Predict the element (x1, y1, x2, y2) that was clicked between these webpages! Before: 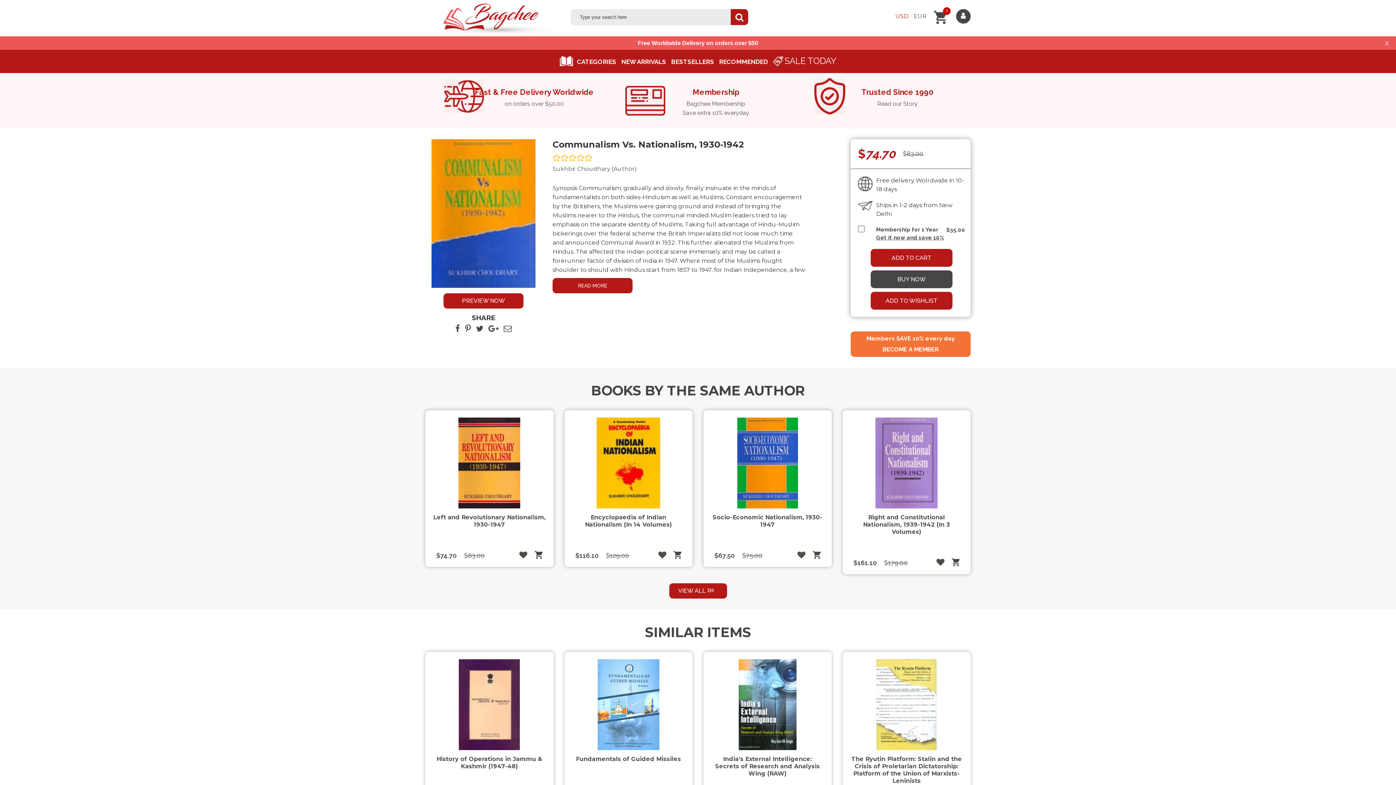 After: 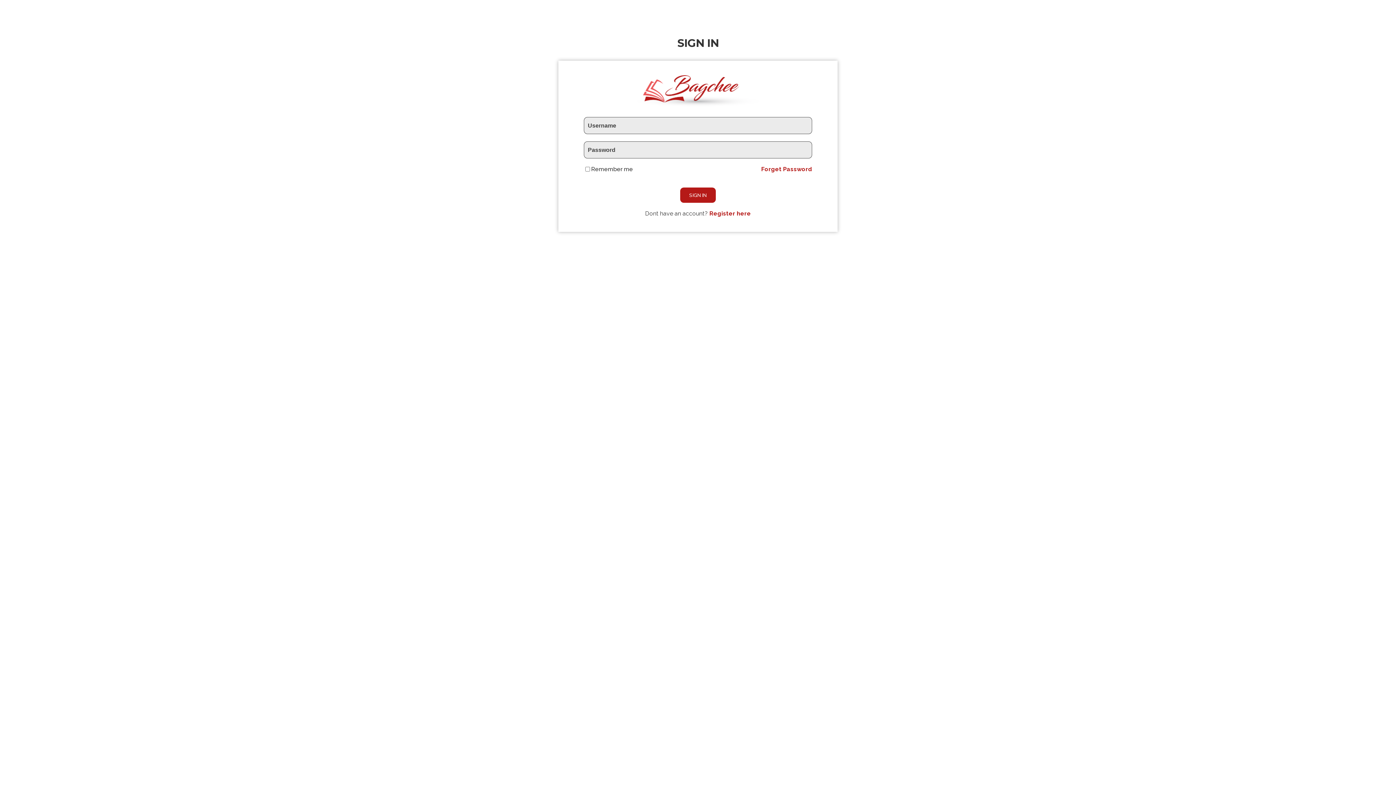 Action: bbox: (519, 551, 527, 559)